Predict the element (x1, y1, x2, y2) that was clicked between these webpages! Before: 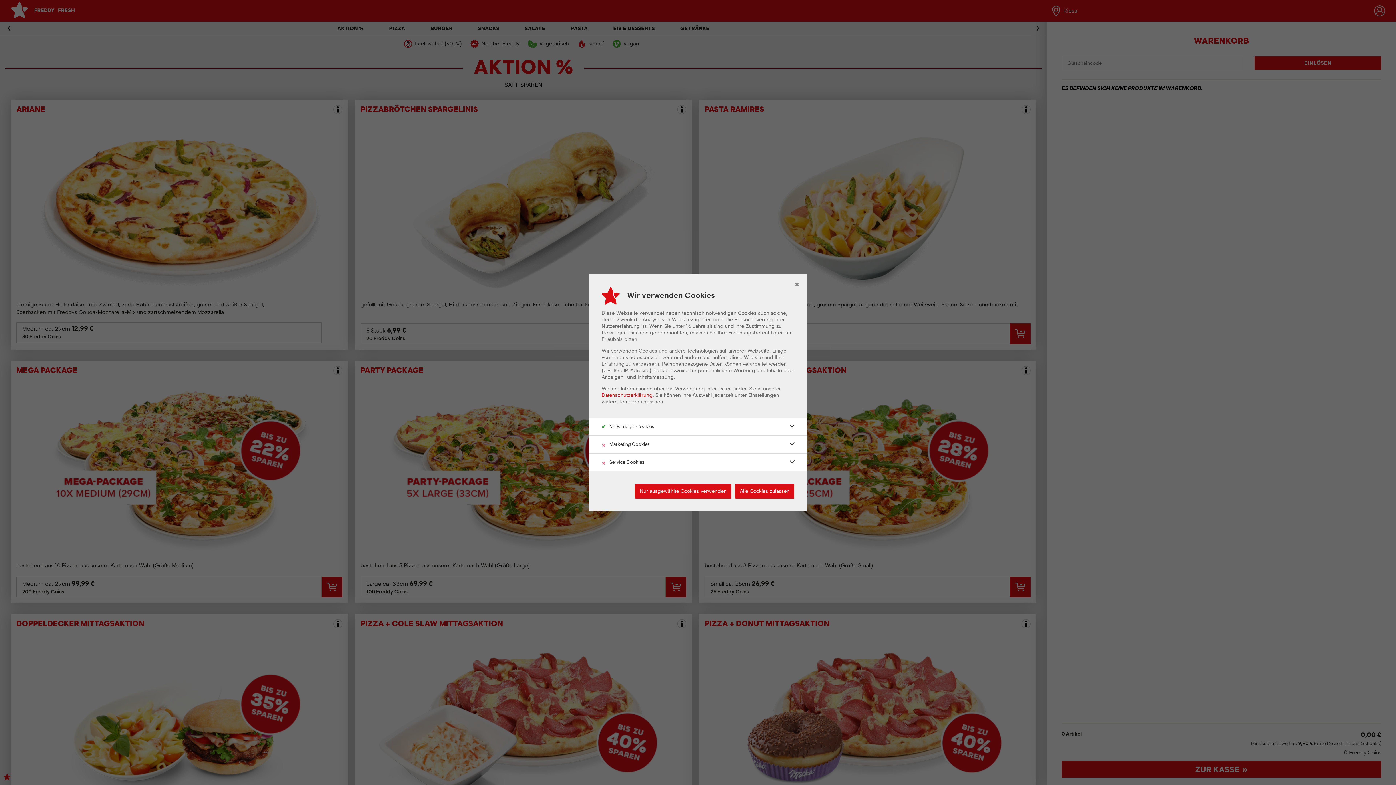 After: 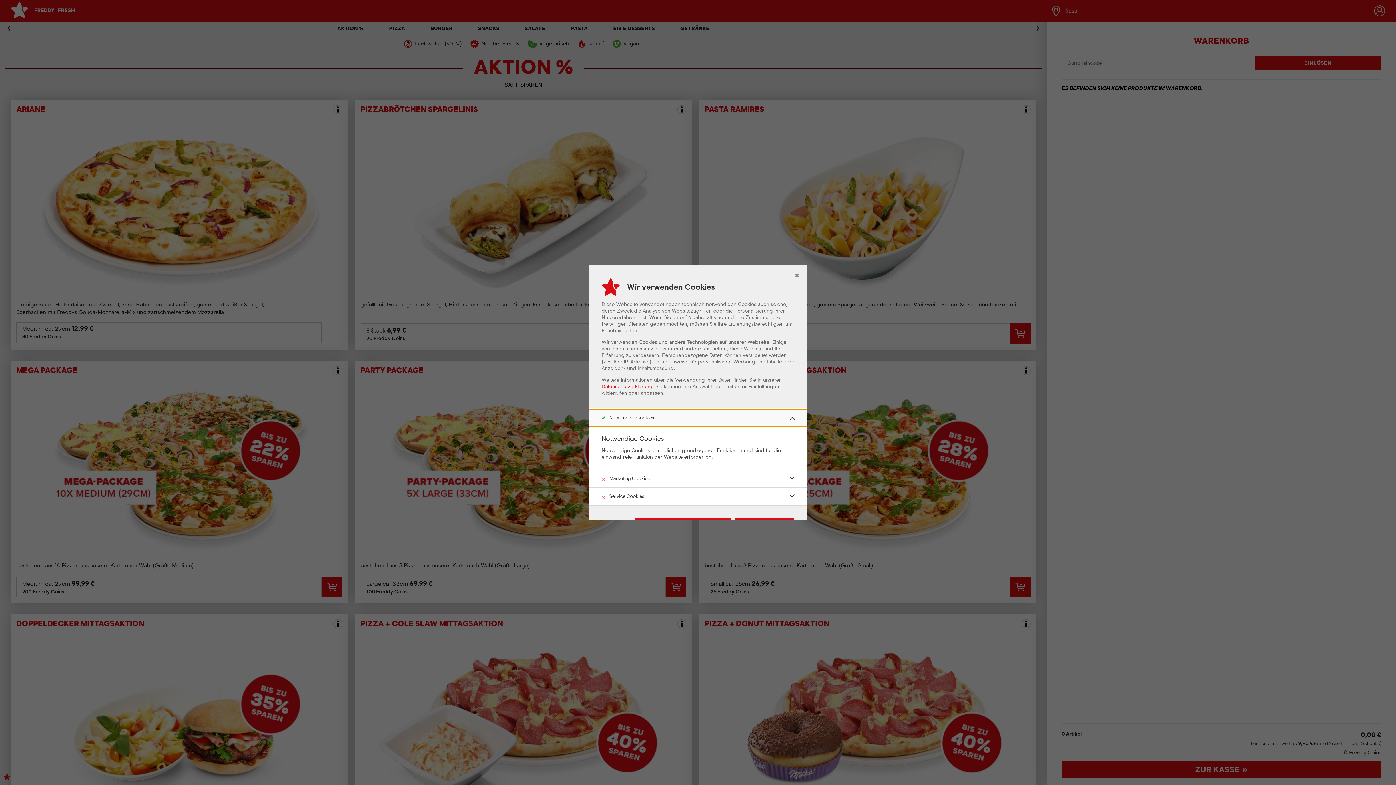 Action: bbox: (589, 418, 807, 435) label: Notwendige Cookies
✔